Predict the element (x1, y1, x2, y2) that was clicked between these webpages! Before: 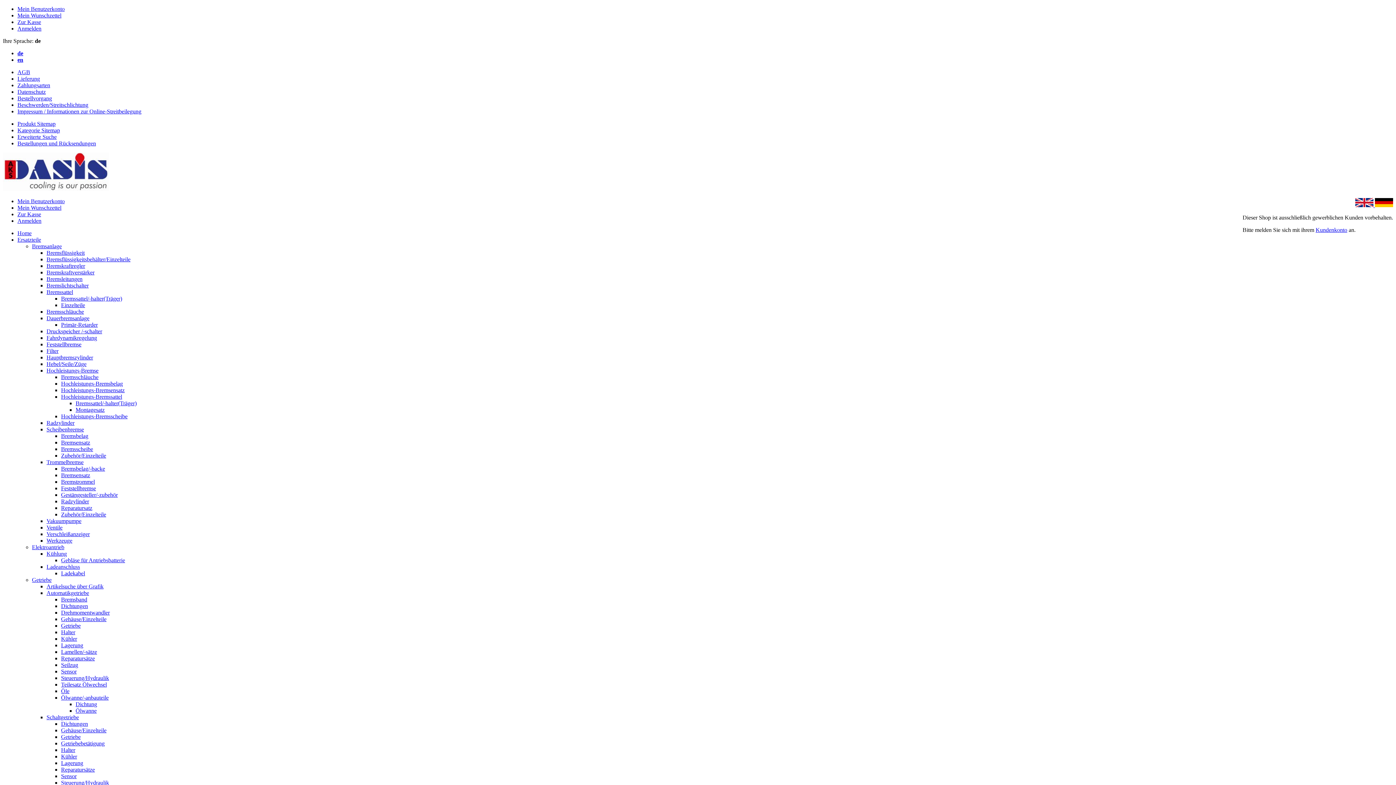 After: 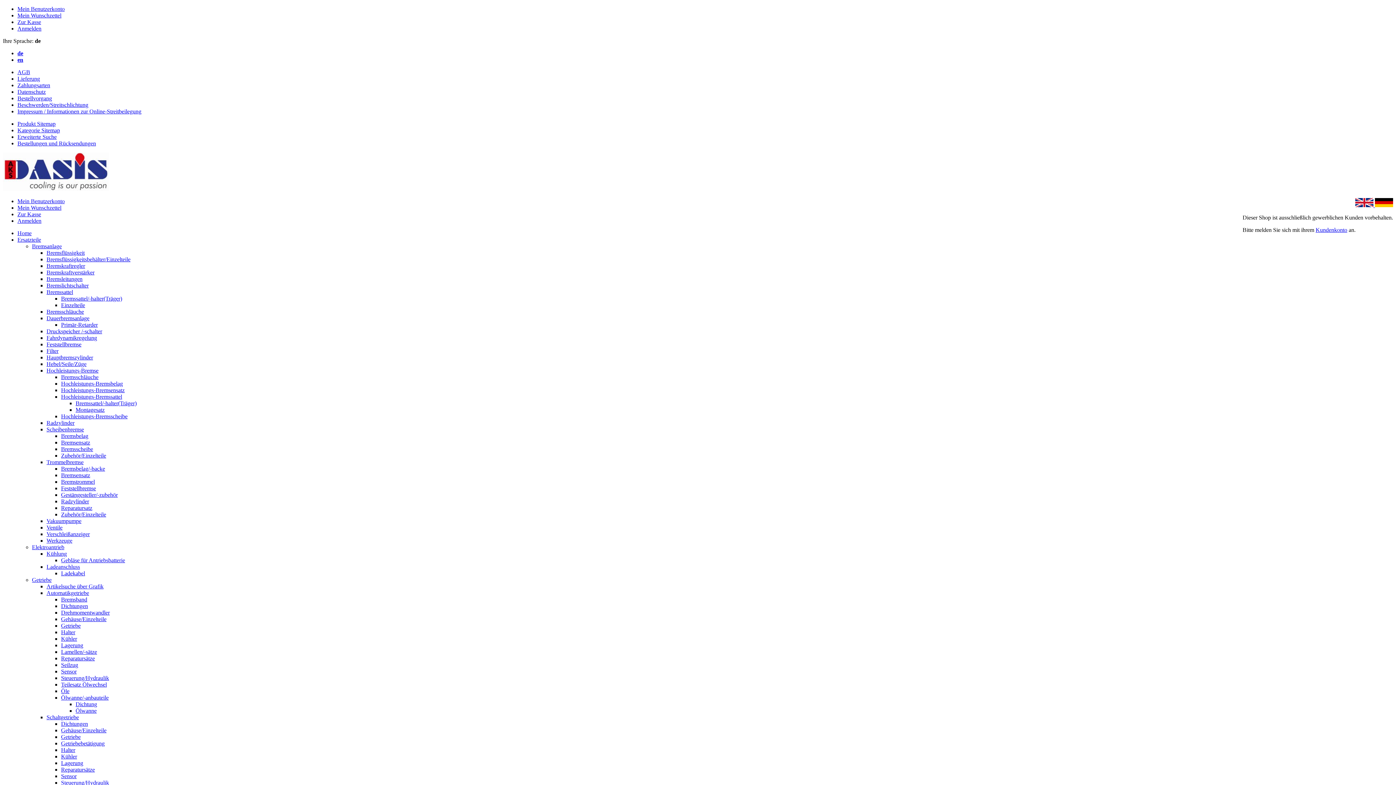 Action: label: Bremsscheibe bbox: (61, 446, 93, 452)